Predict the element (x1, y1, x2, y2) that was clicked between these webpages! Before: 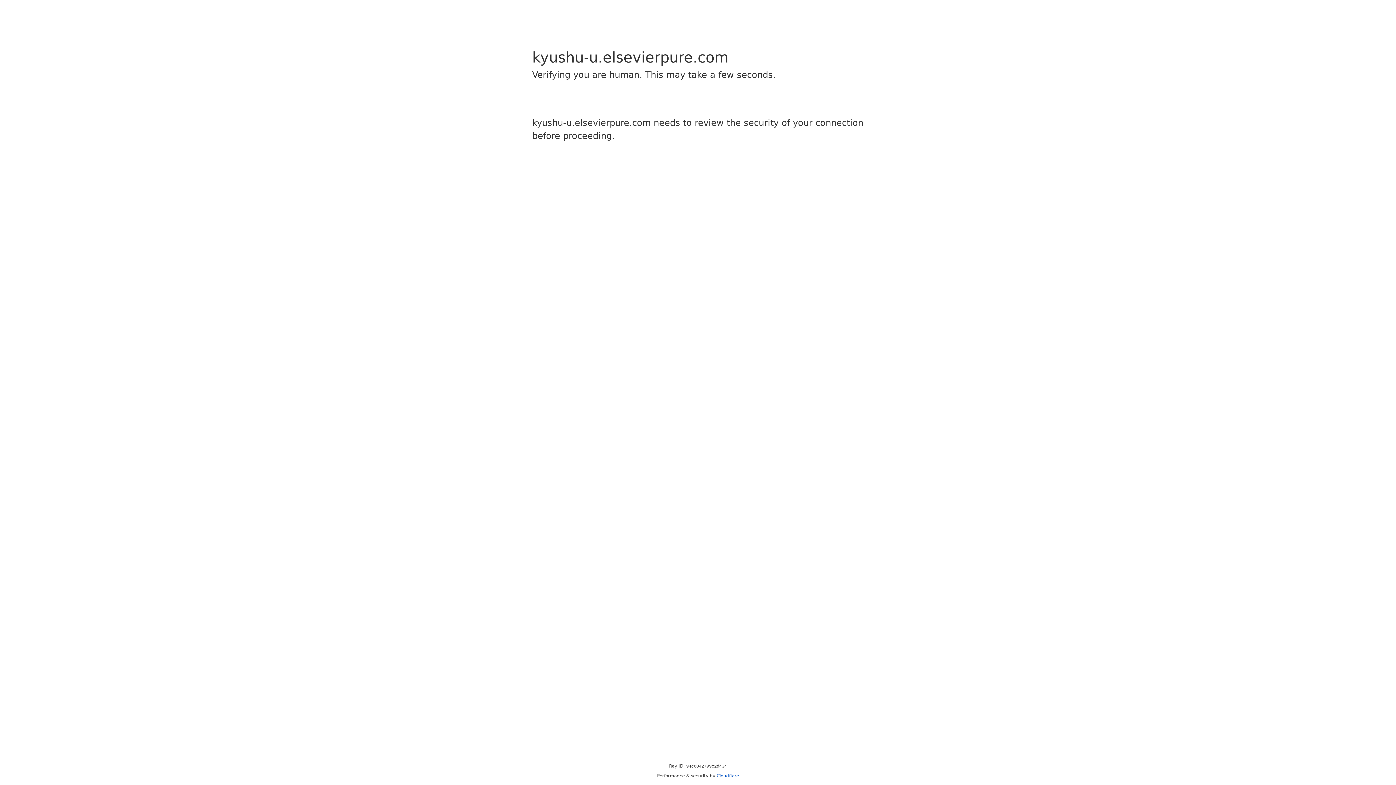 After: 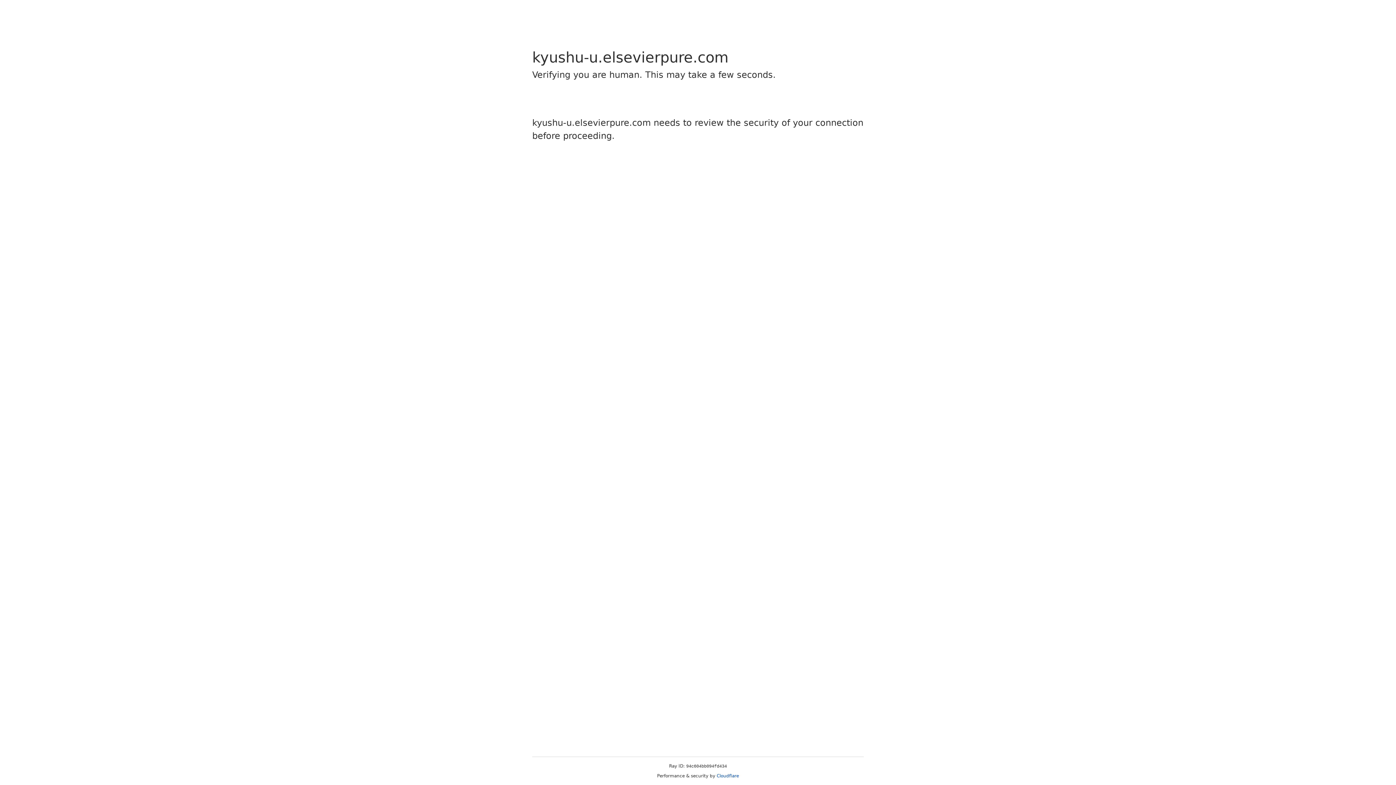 Action: bbox: (716, 773, 739, 778) label: Cloudflare